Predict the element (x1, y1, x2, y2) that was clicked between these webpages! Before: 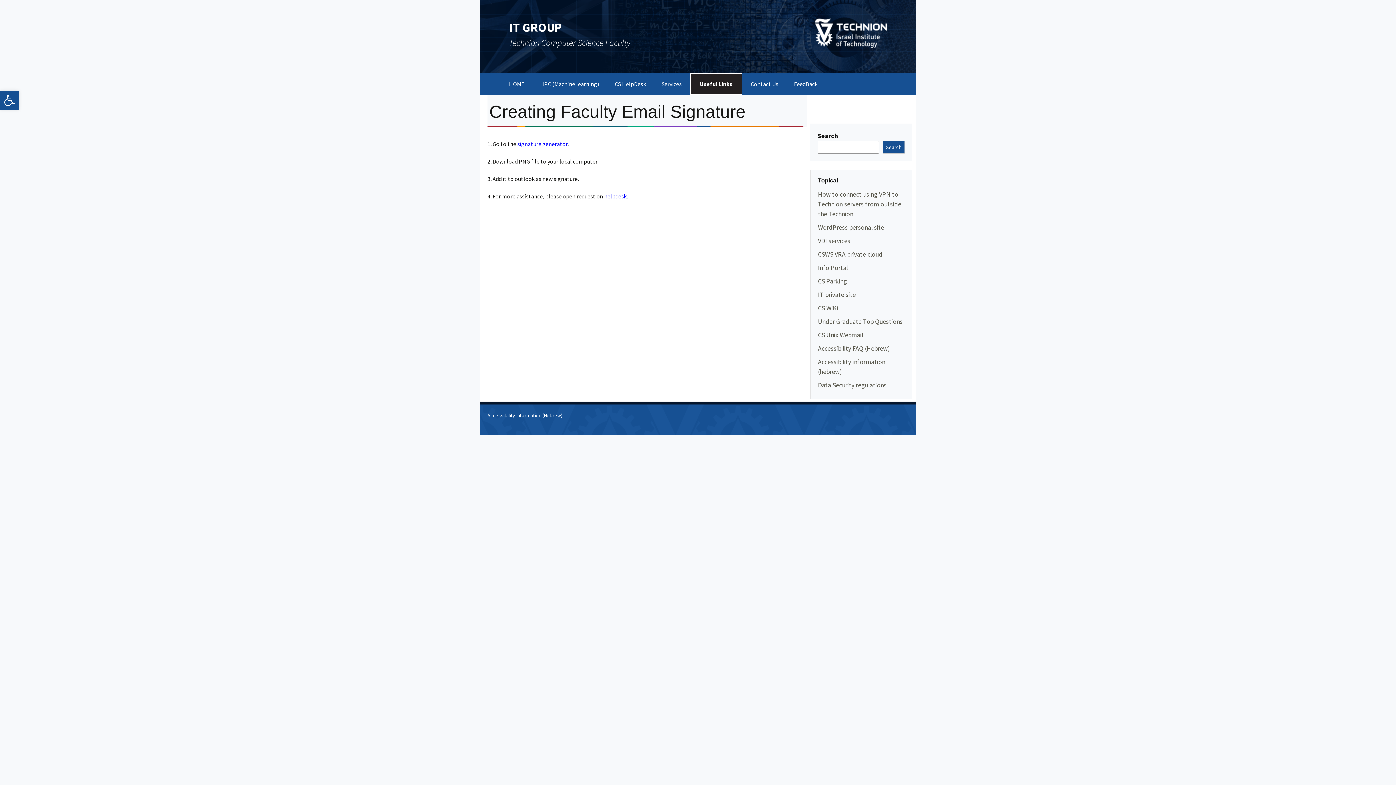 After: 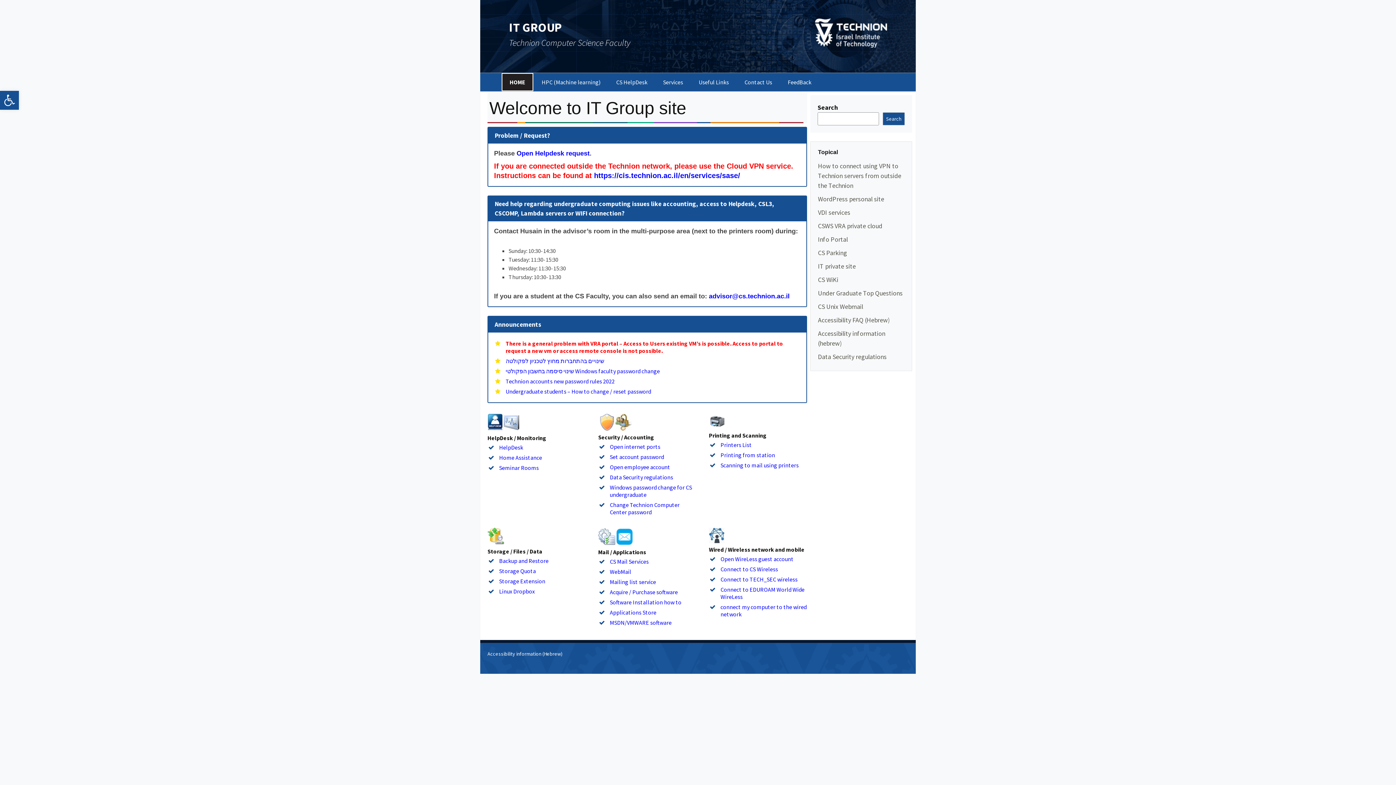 Action: bbox: (501, 75, 532, 92) label: HOME